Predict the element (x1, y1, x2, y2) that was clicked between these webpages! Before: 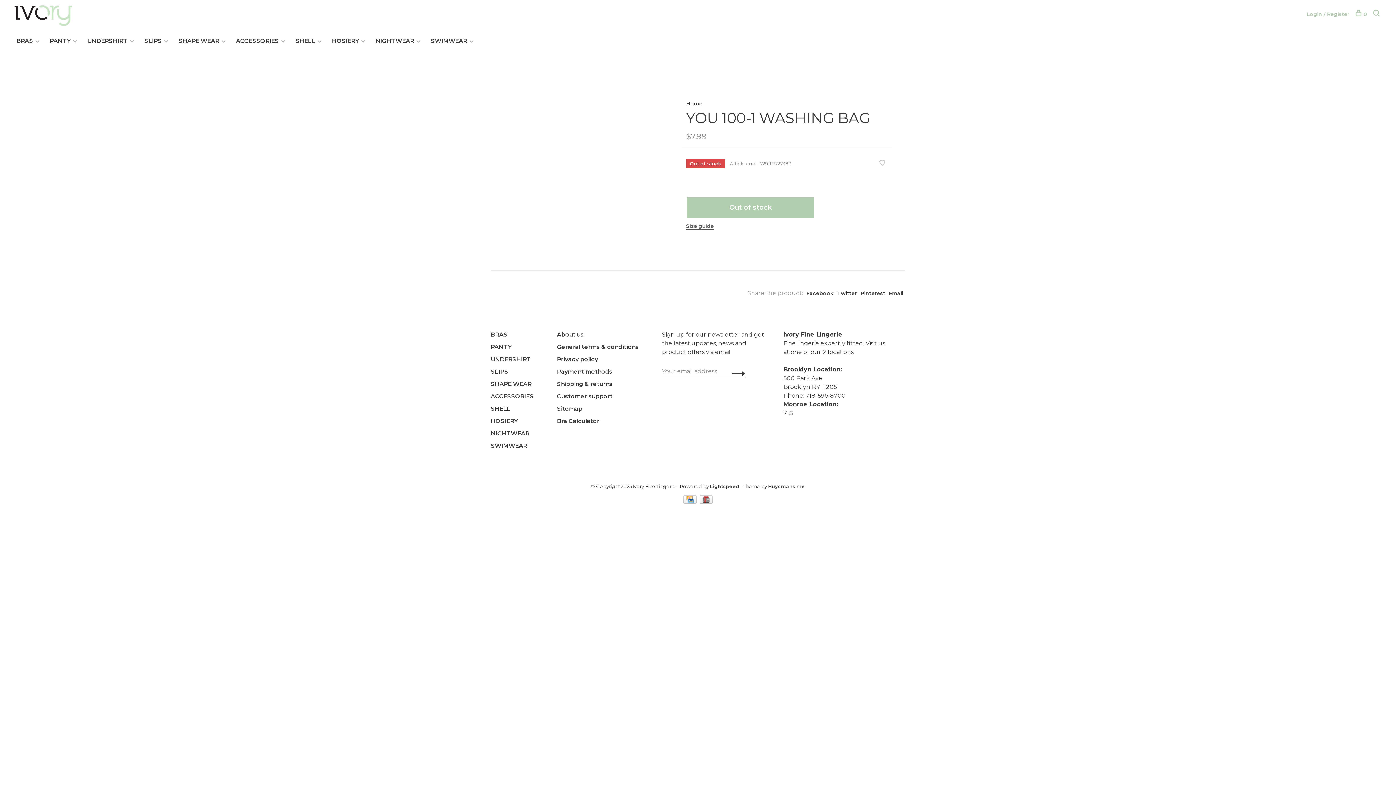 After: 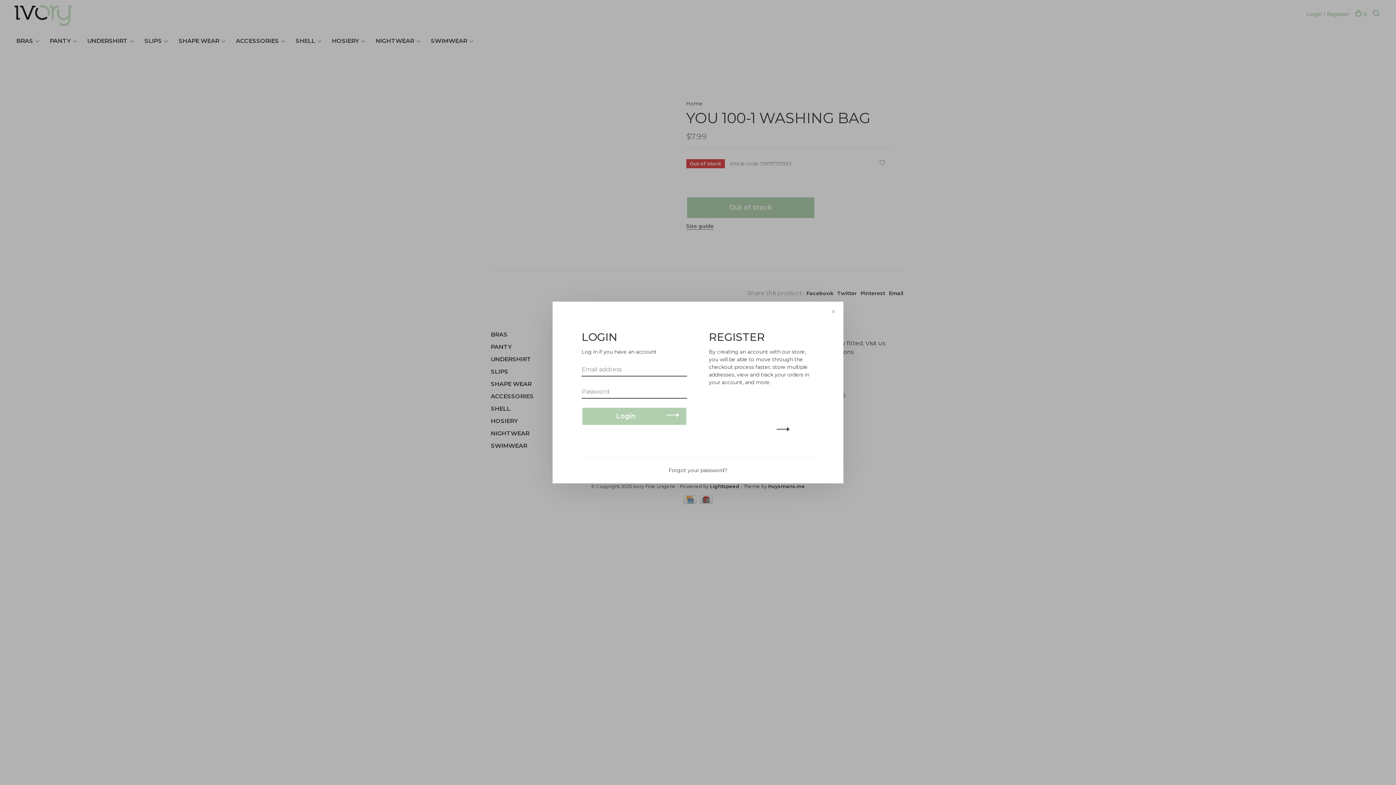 Action: label: Login / Register bbox: (1306, 10, 1349, 17)